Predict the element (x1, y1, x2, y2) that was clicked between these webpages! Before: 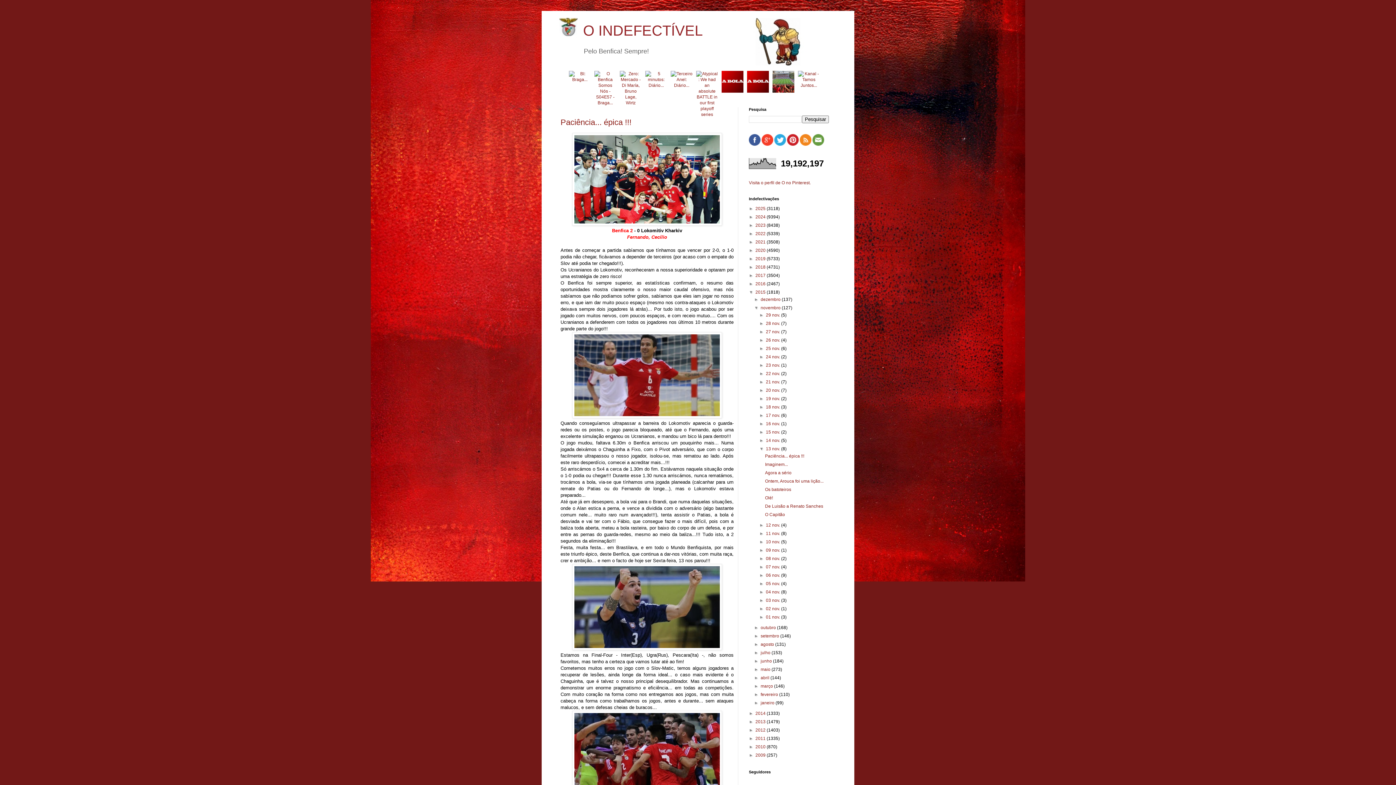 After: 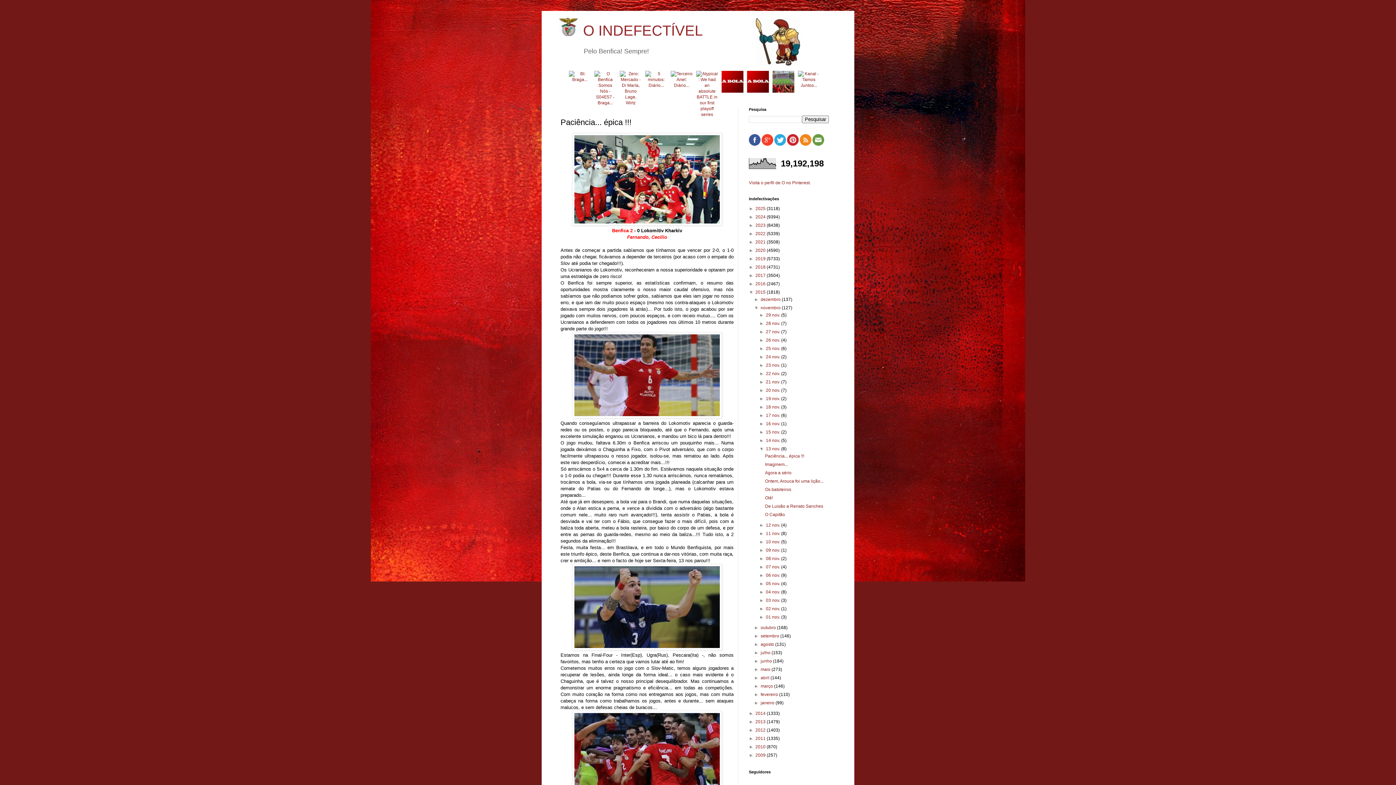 Action: bbox: (560, 117, 631, 126) label: Paciência... épica !!!